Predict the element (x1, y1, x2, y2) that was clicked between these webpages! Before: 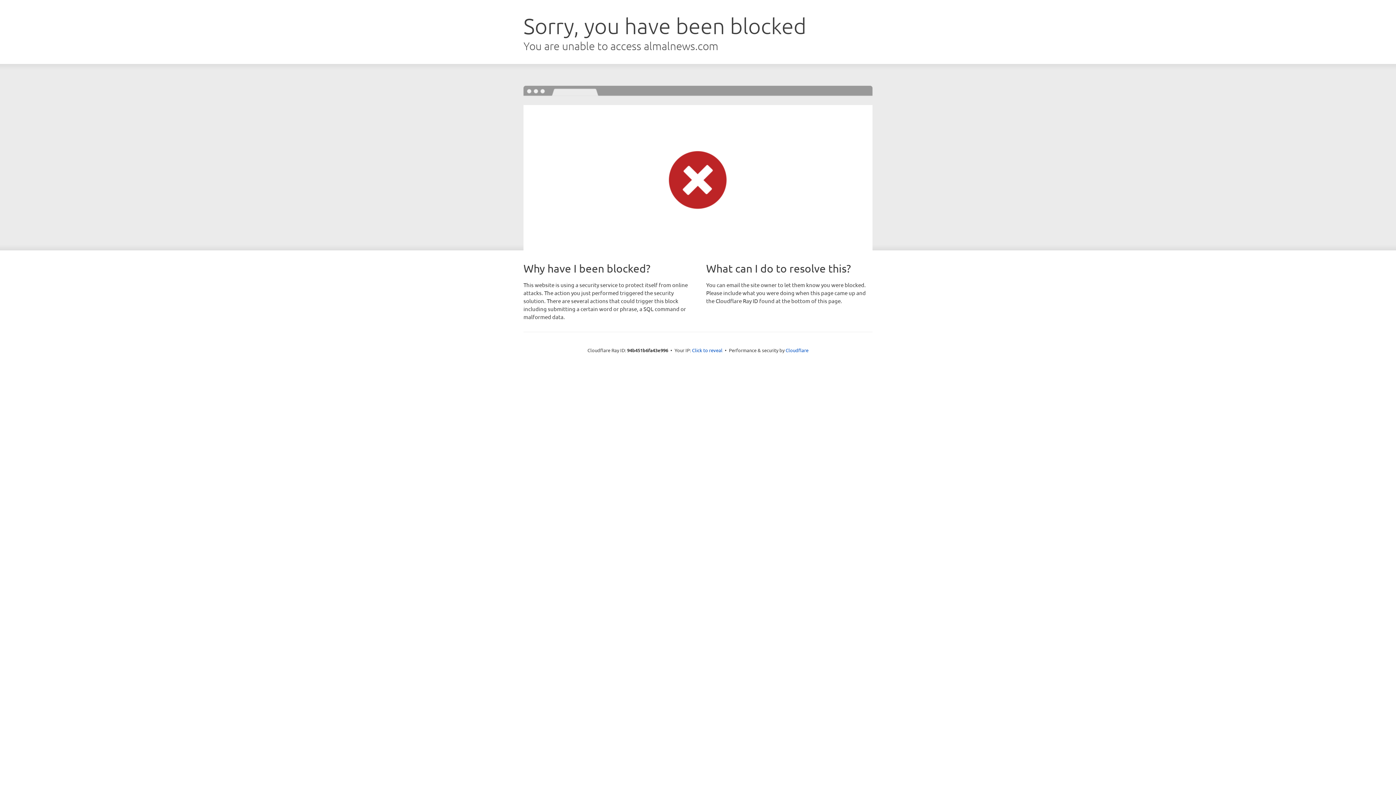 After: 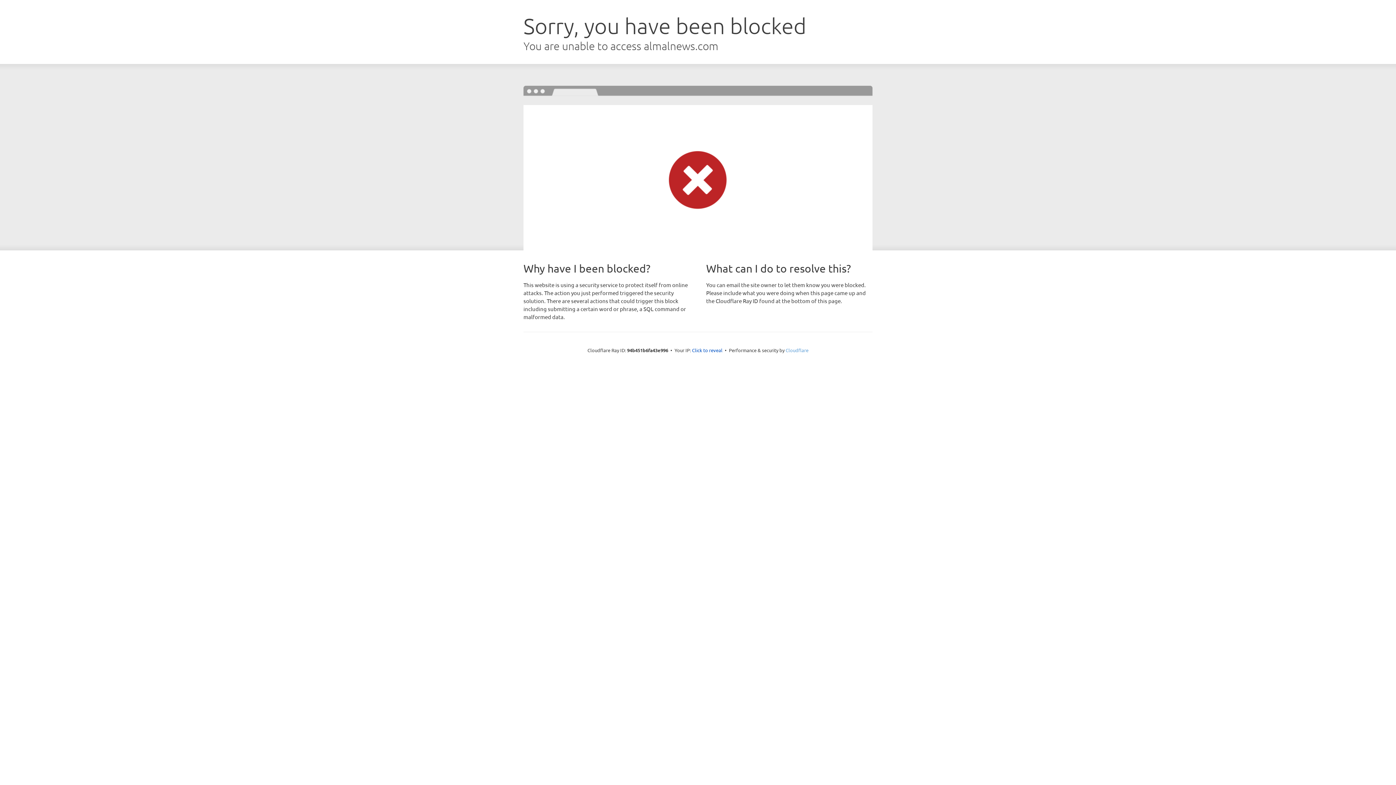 Action: label: Cloudflare bbox: (785, 347, 808, 353)